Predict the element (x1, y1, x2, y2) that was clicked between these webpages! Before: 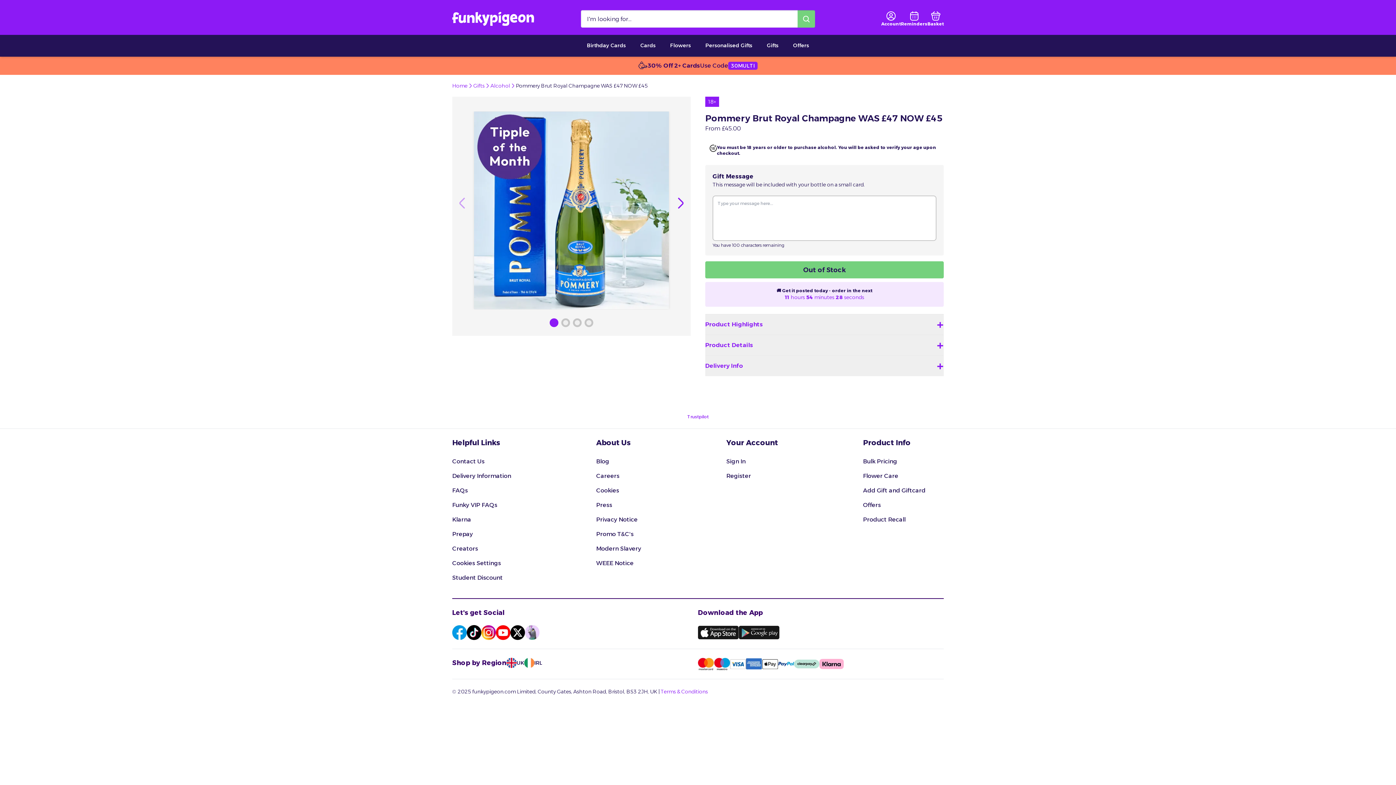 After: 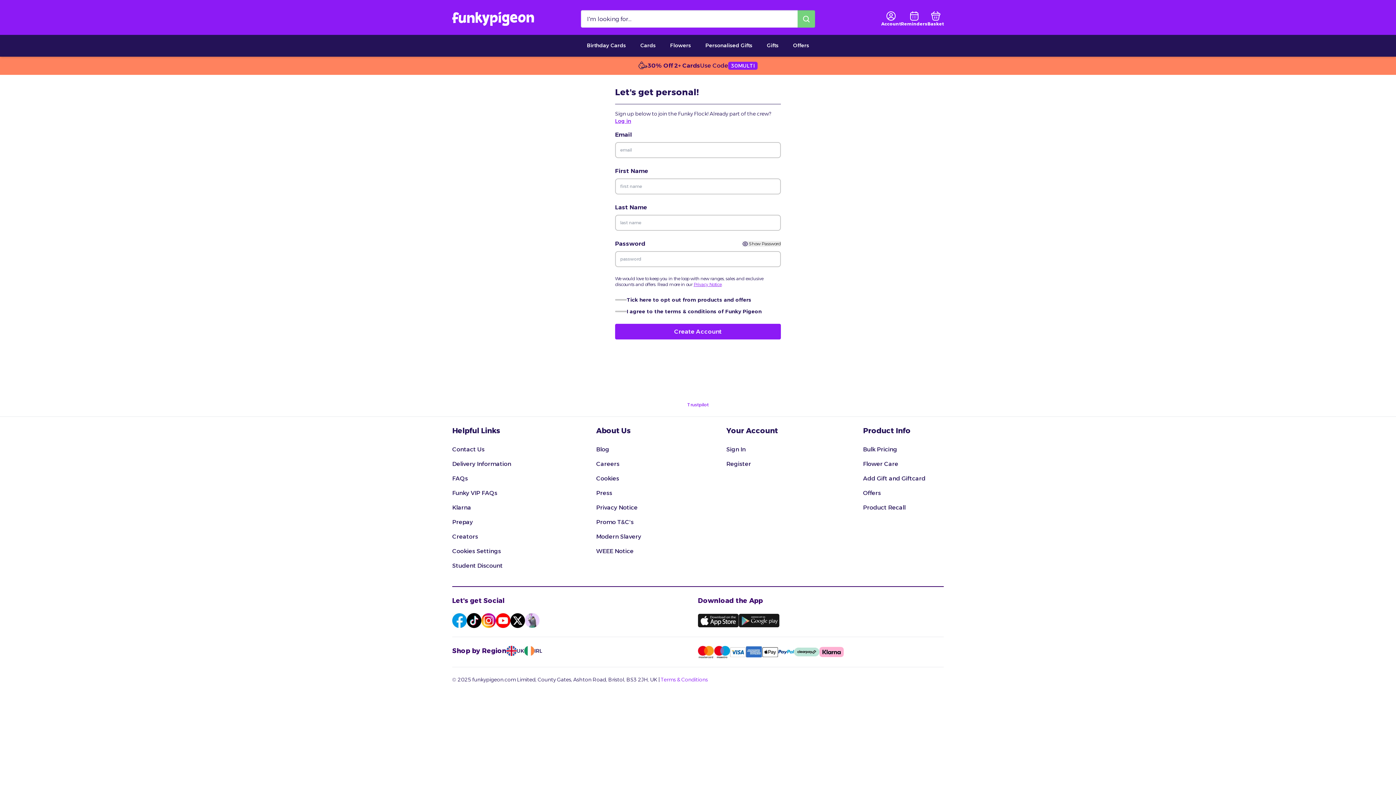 Action: label: Register bbox: (726, 469, 778, 482)